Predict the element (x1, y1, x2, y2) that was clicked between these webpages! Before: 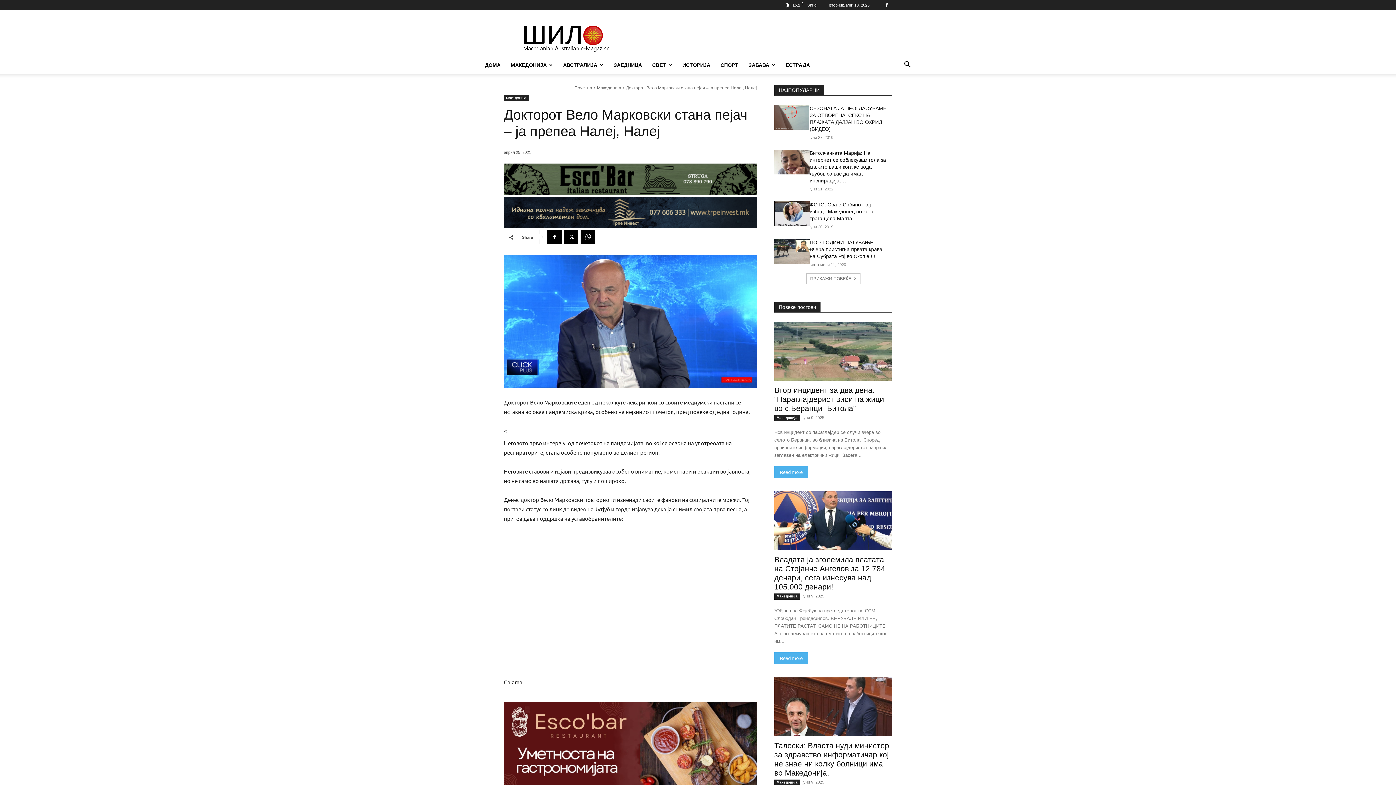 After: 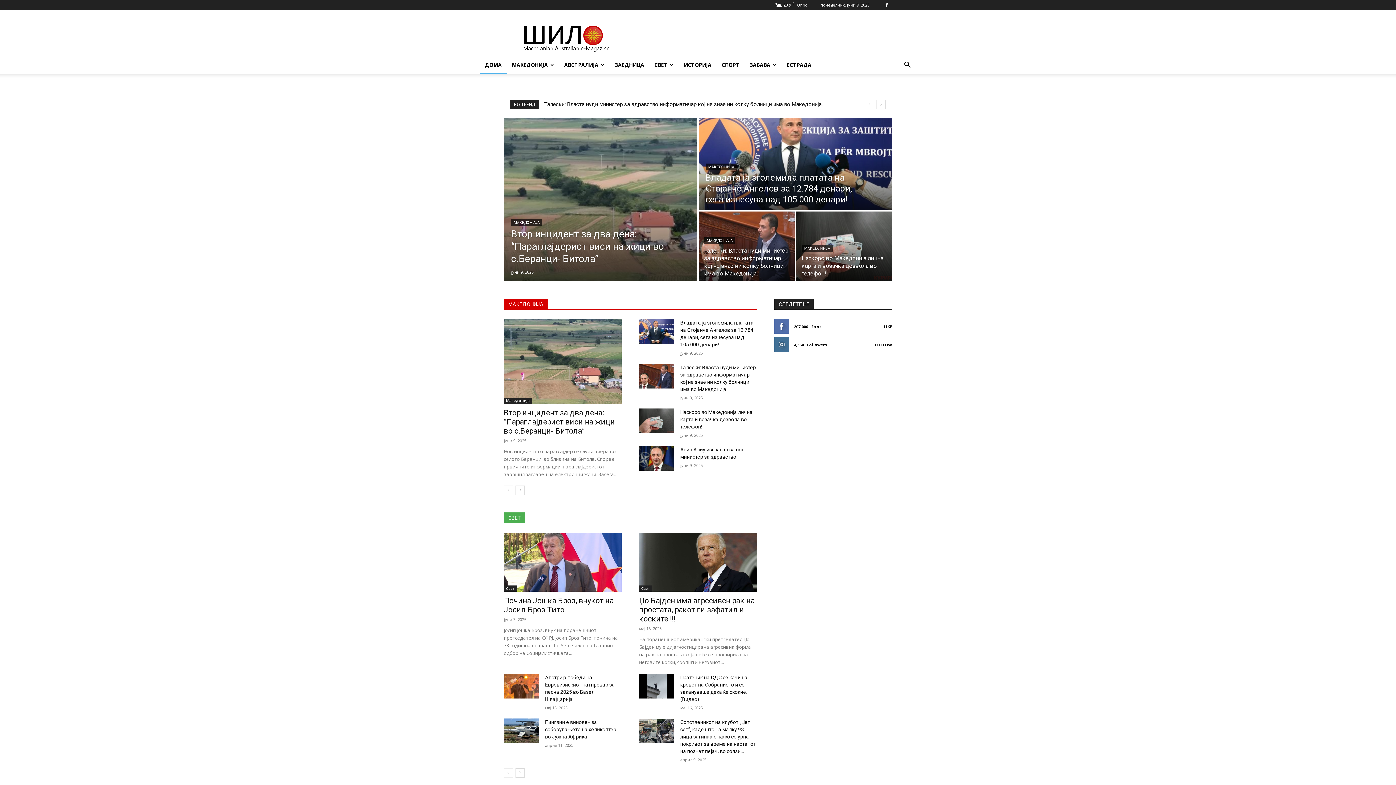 Action: bbox: (574, 85, 592, 90) label: Почетна